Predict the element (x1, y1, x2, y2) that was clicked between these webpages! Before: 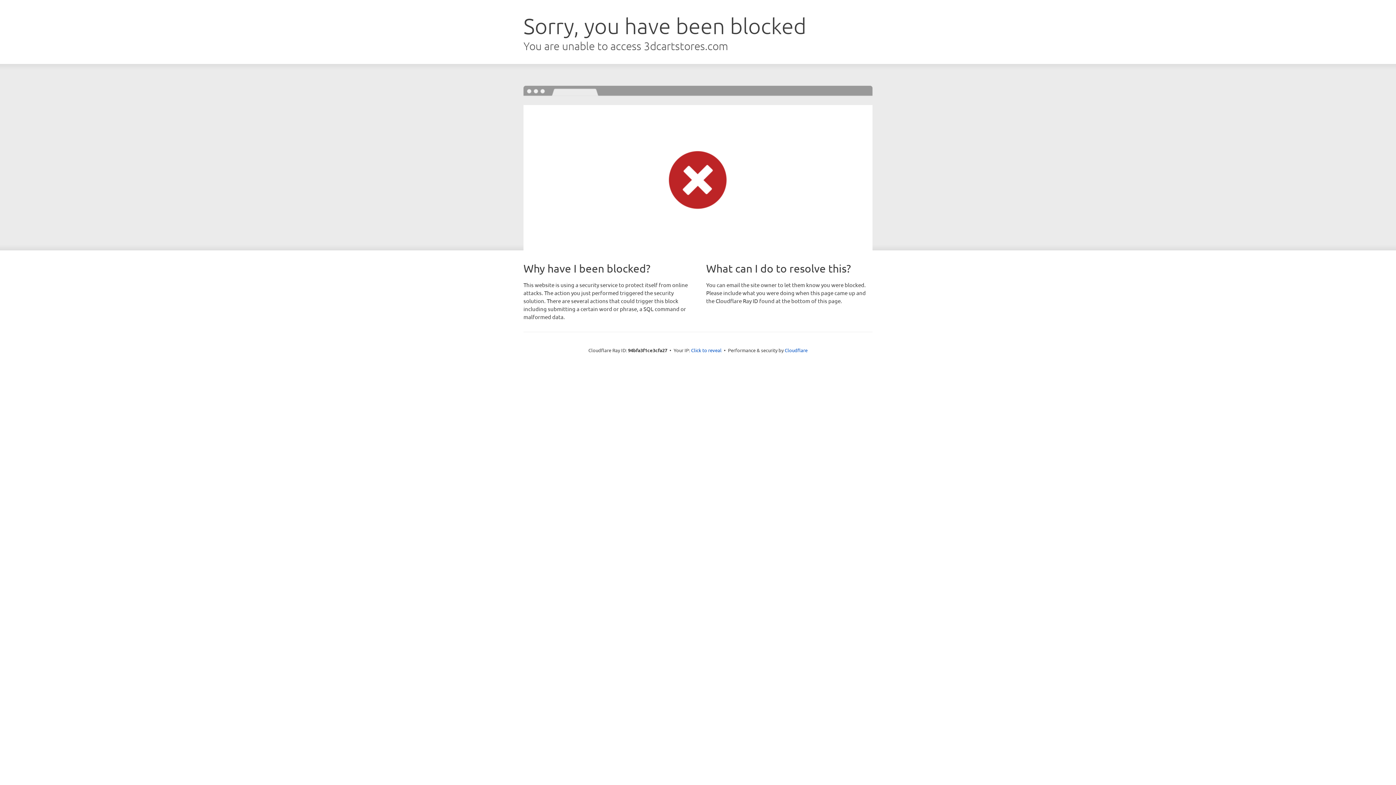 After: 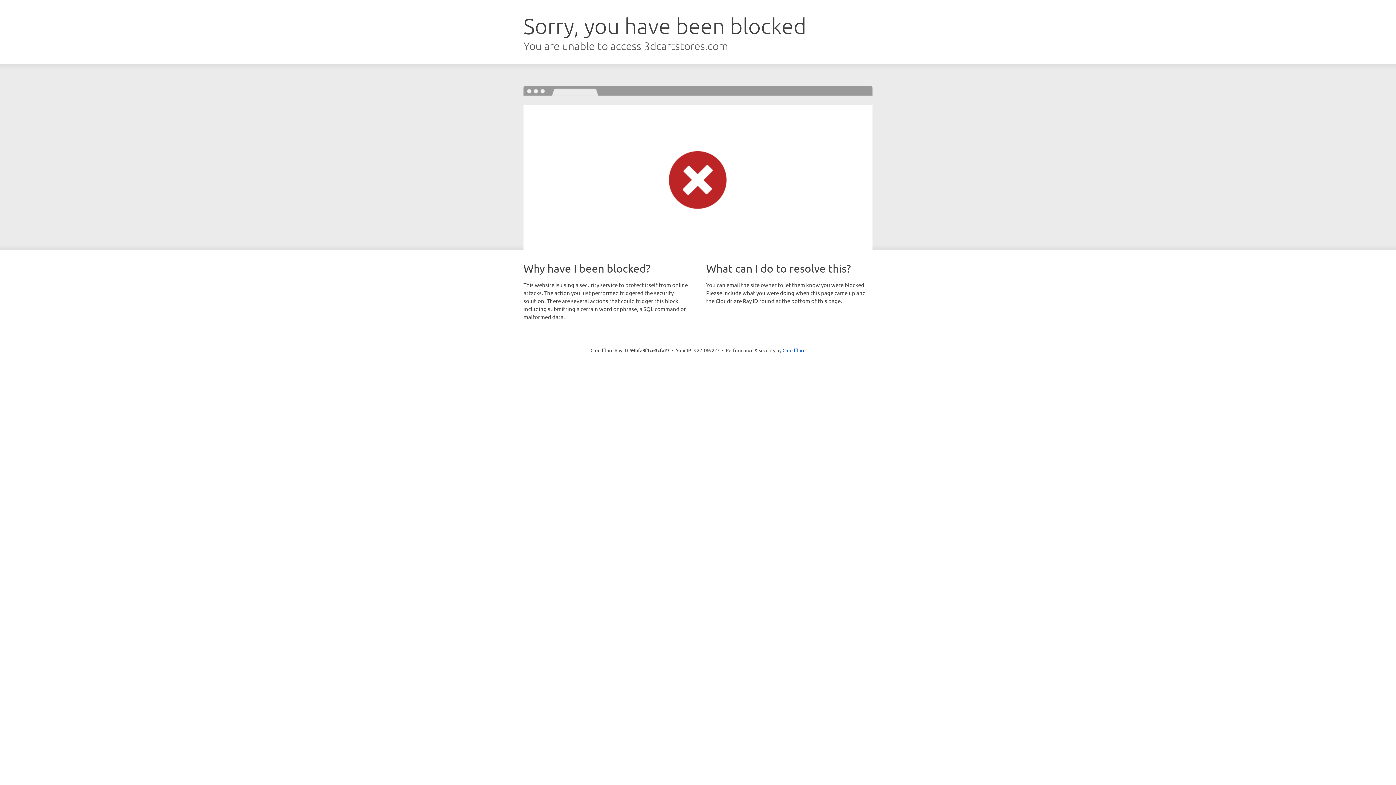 Action: bbox: (691, 346, 721, 353) label: Click to reveal